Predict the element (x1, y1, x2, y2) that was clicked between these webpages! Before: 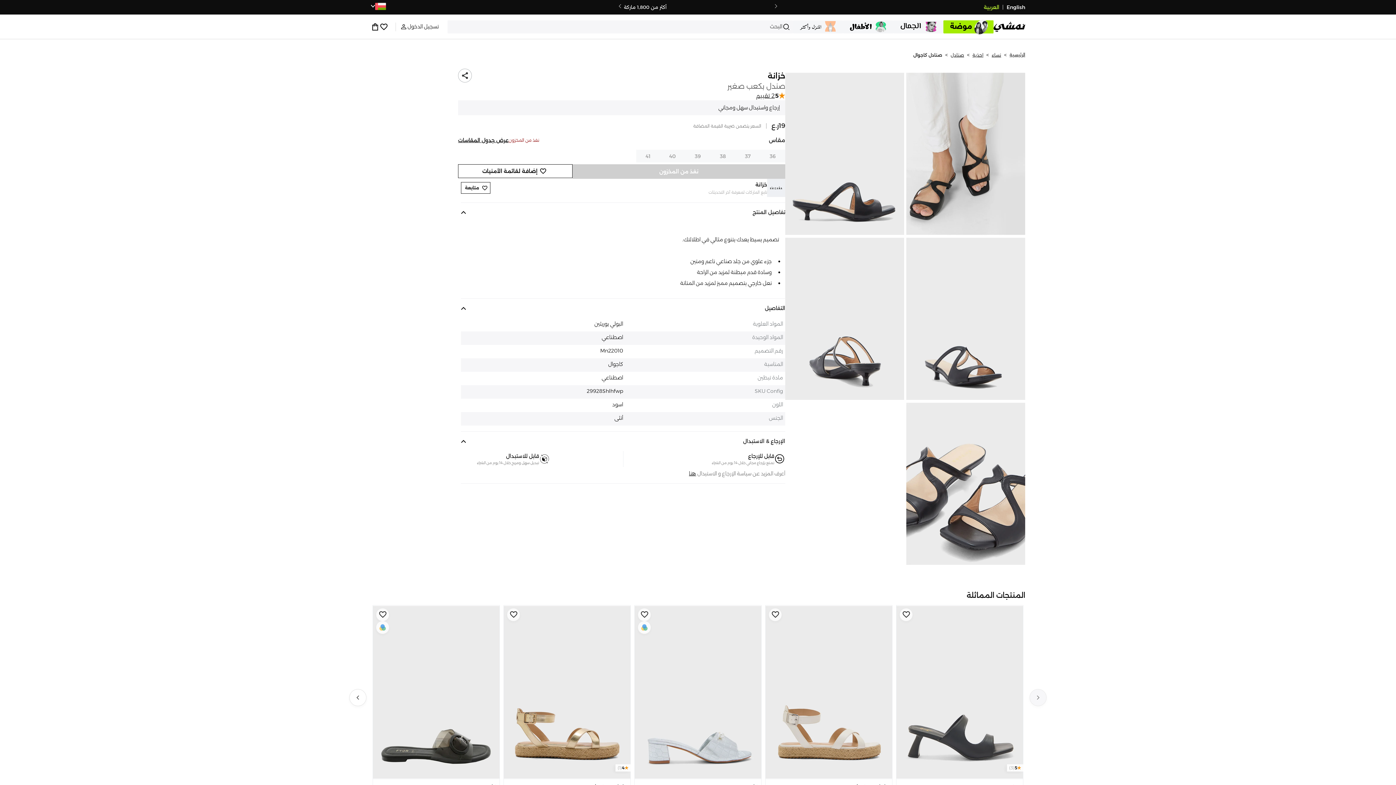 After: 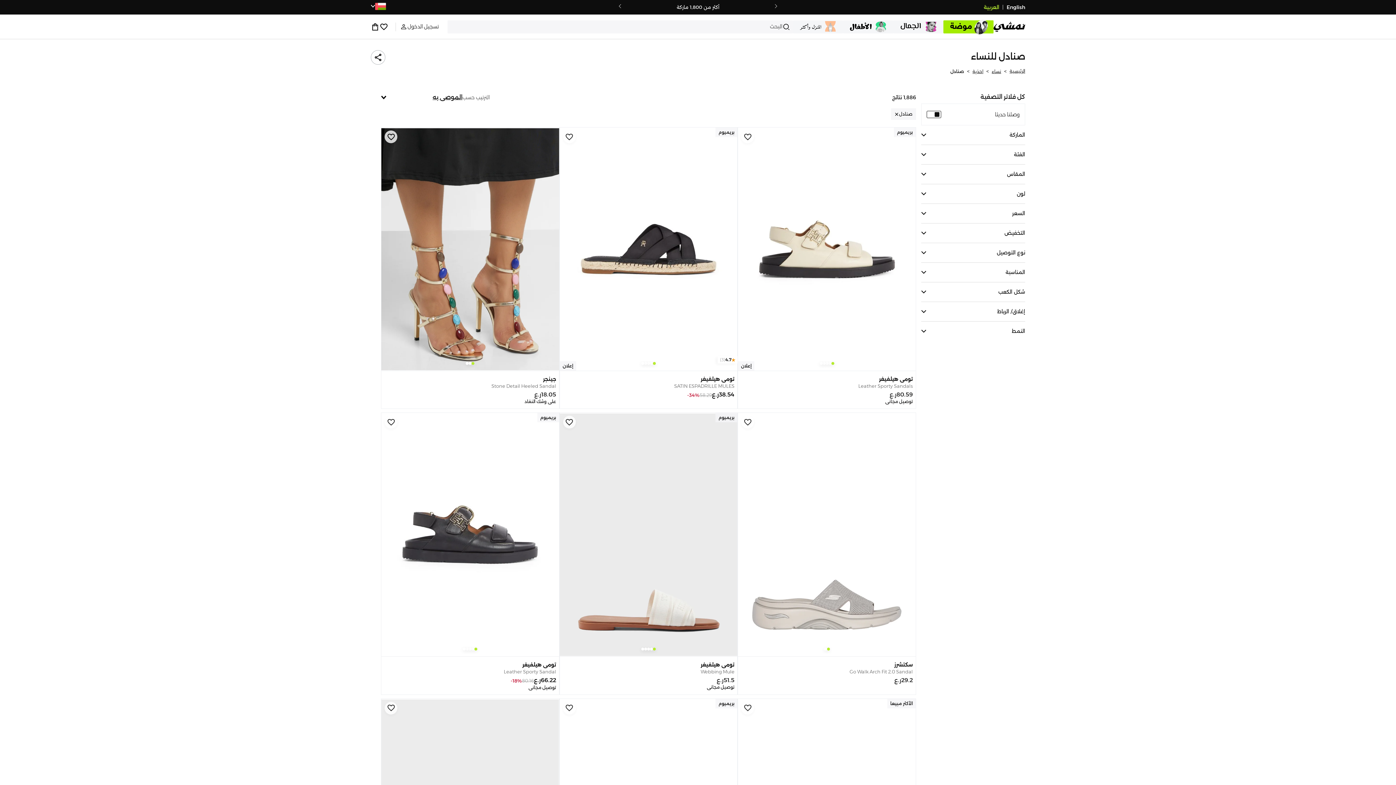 Action: label: صنادل bbox: (950, 52, 964, 57)